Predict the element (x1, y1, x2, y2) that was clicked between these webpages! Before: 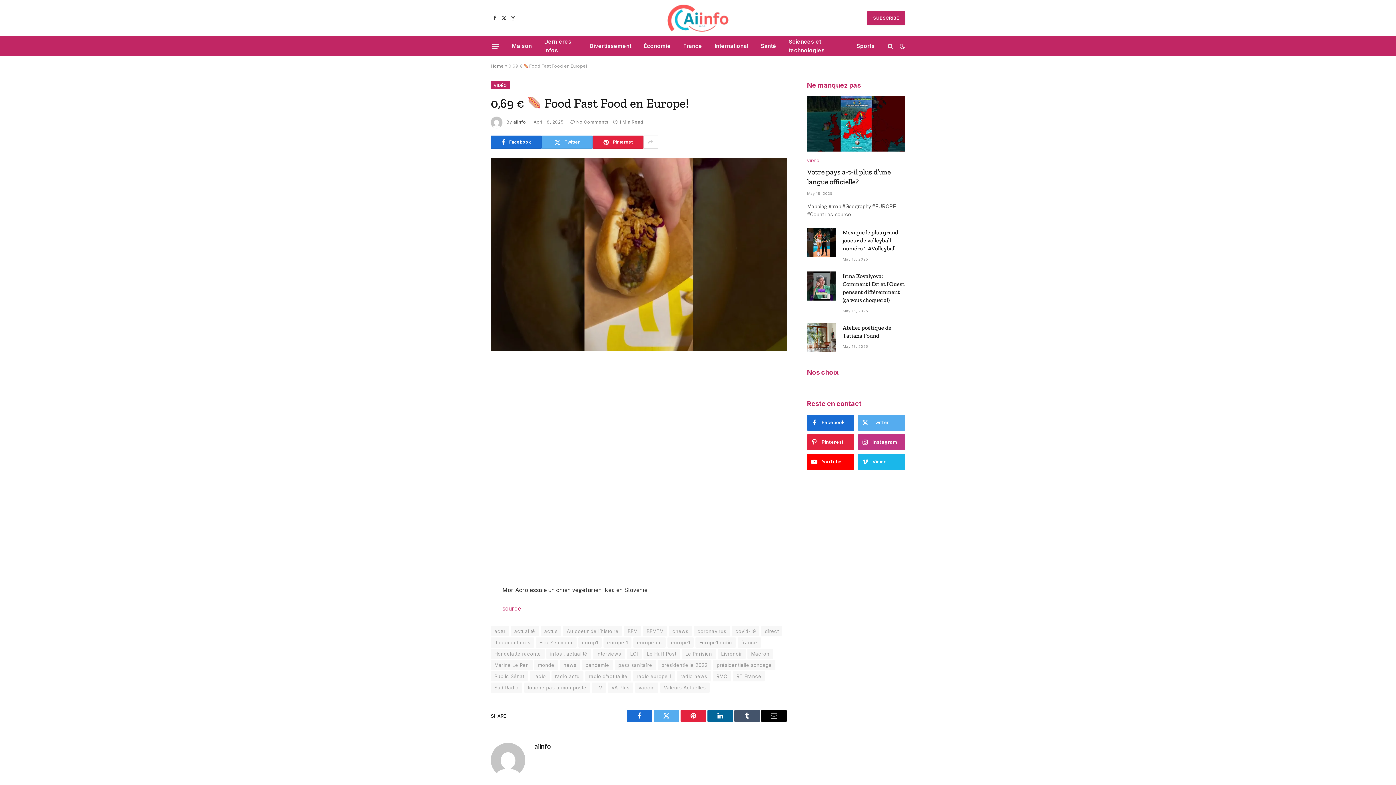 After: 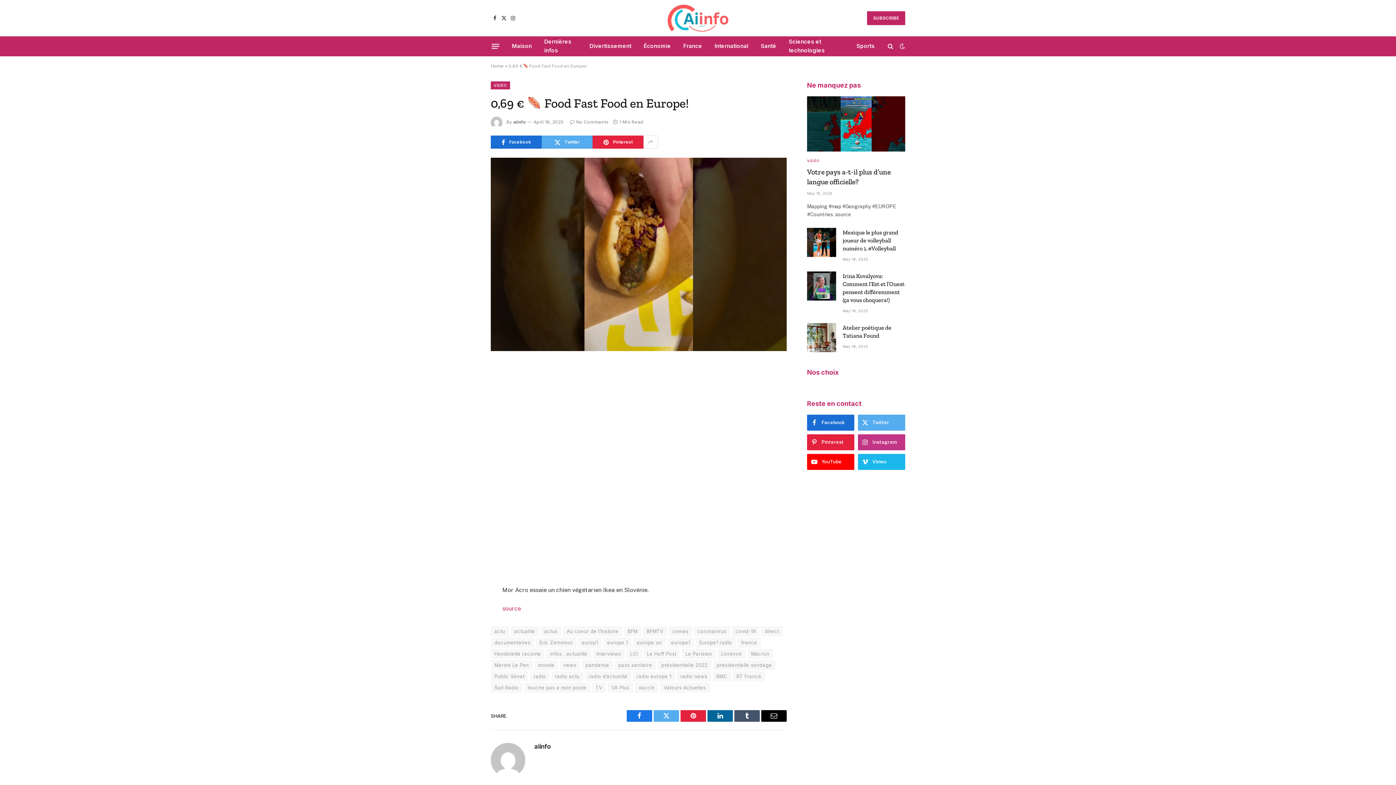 Action: bbox: (626, 710, 652, 722) label: Facebook